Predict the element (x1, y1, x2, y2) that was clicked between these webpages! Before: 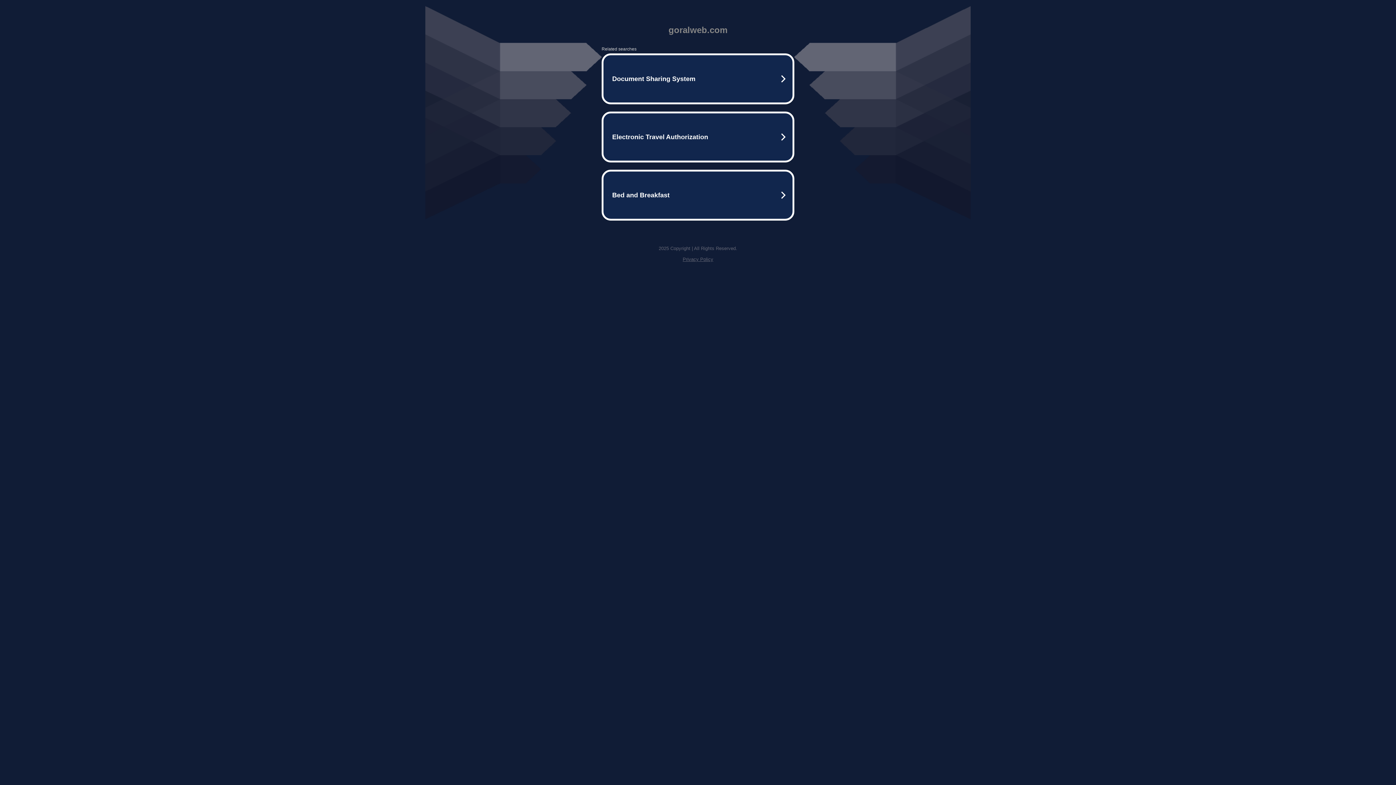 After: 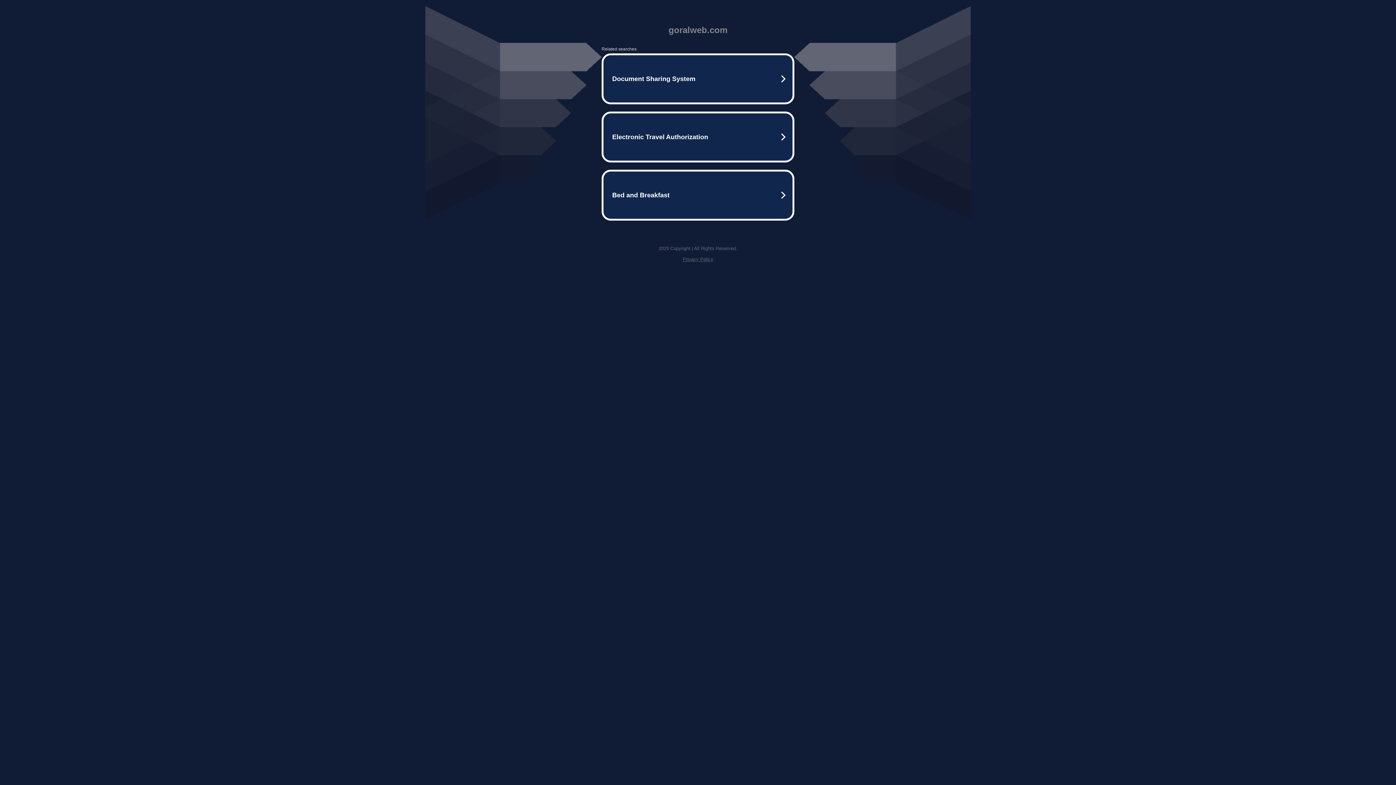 Action: bbox: (682, 256, 713, 262) label: Privacy Policy